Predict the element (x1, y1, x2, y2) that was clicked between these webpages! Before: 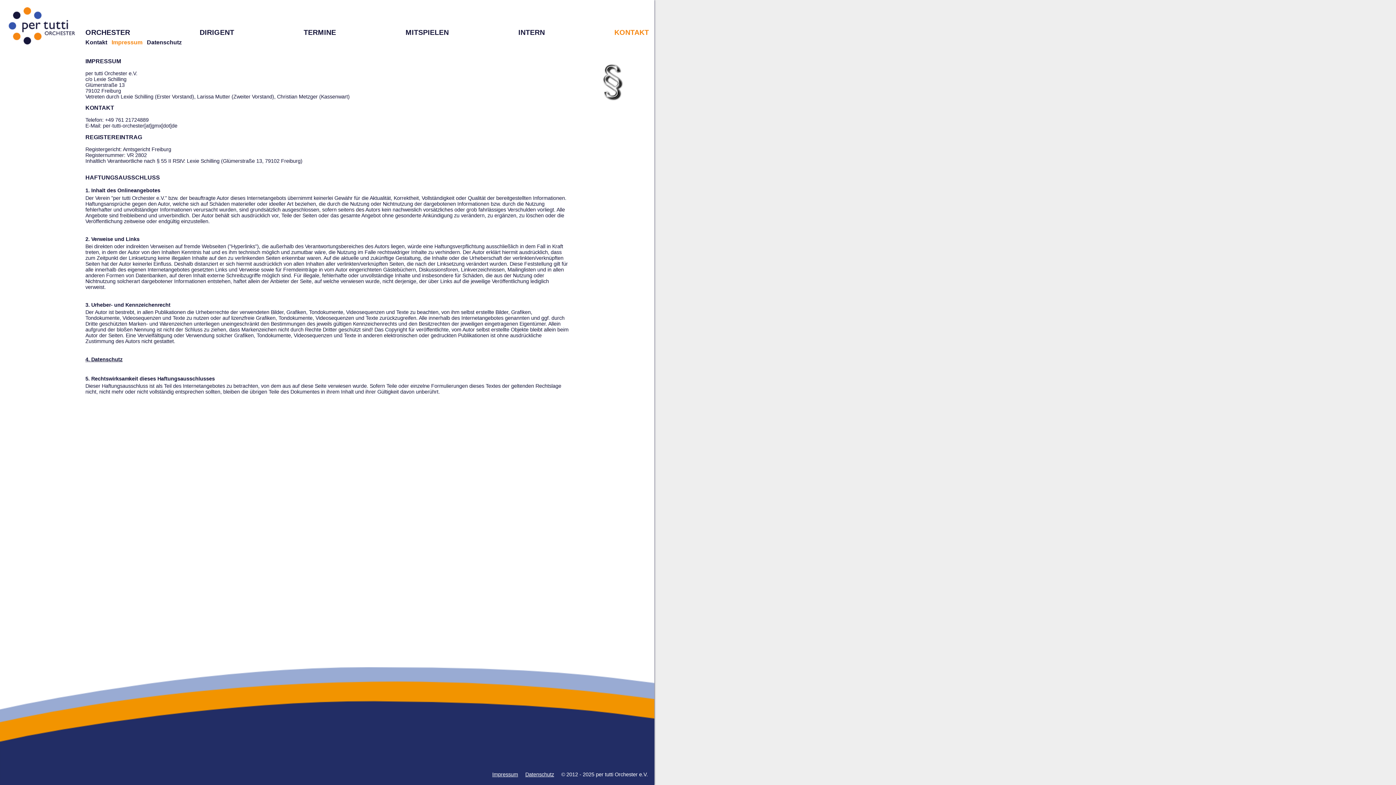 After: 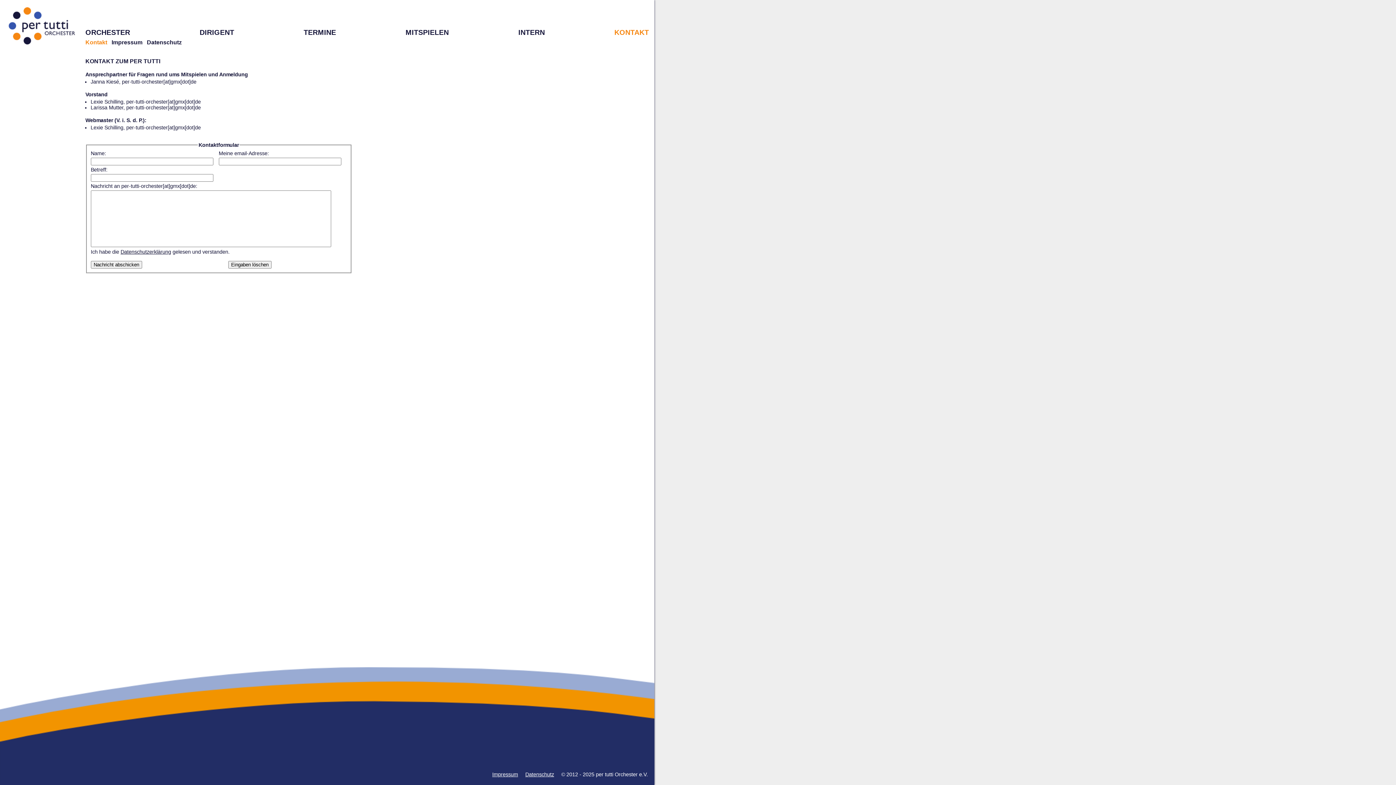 Action: bbox: (85, 39, 107, 45) label: Kontakt